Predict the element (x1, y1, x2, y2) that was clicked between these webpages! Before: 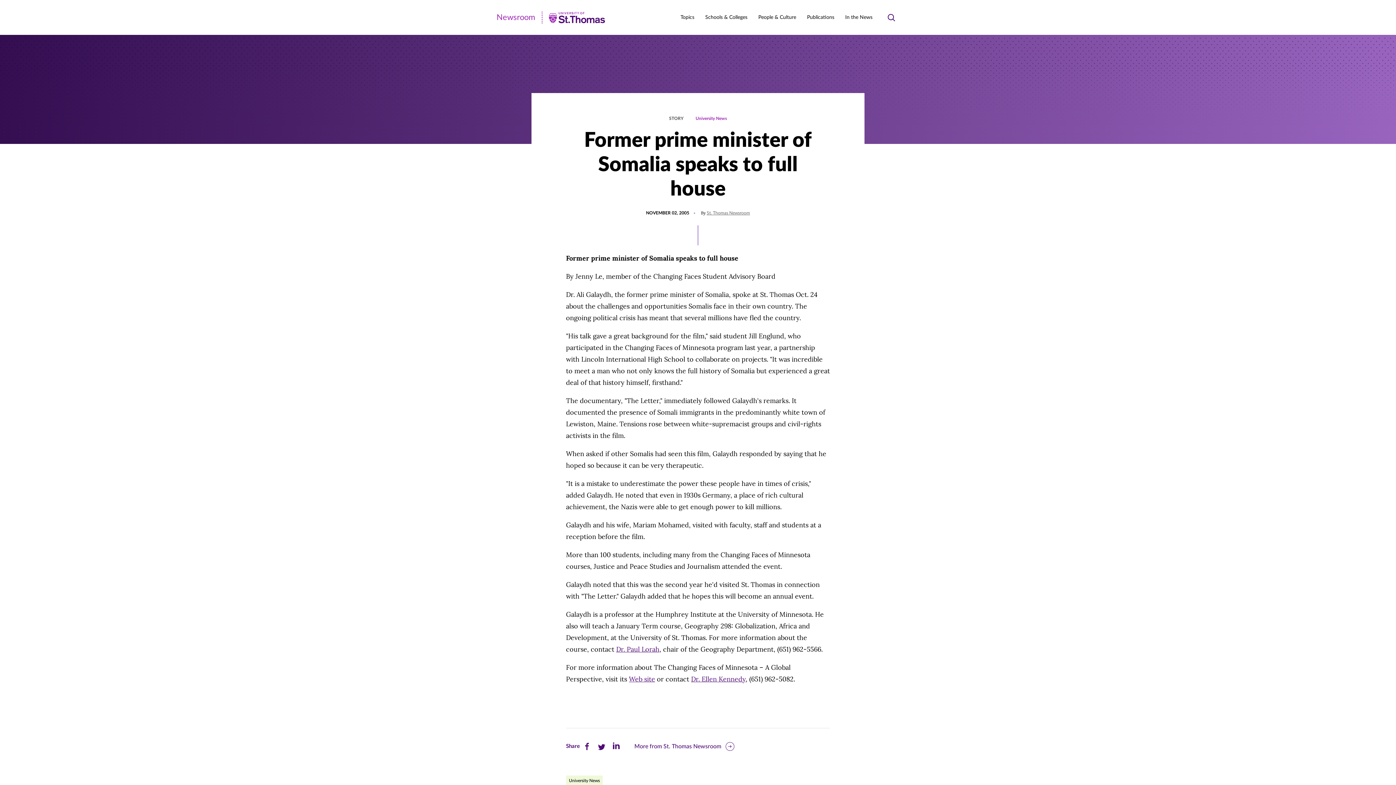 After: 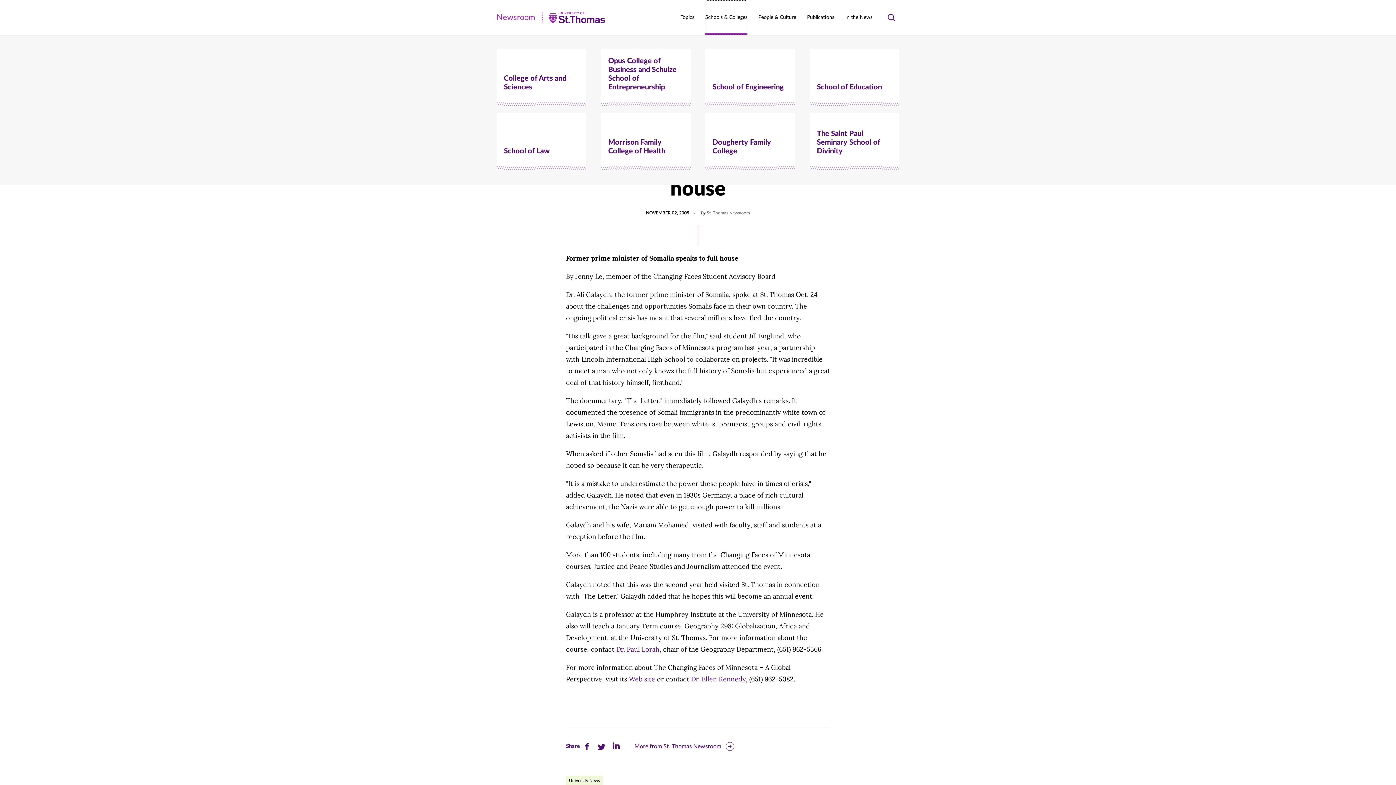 Action: bbox: (705, 0, 747, 34) label: Schools & Colleges